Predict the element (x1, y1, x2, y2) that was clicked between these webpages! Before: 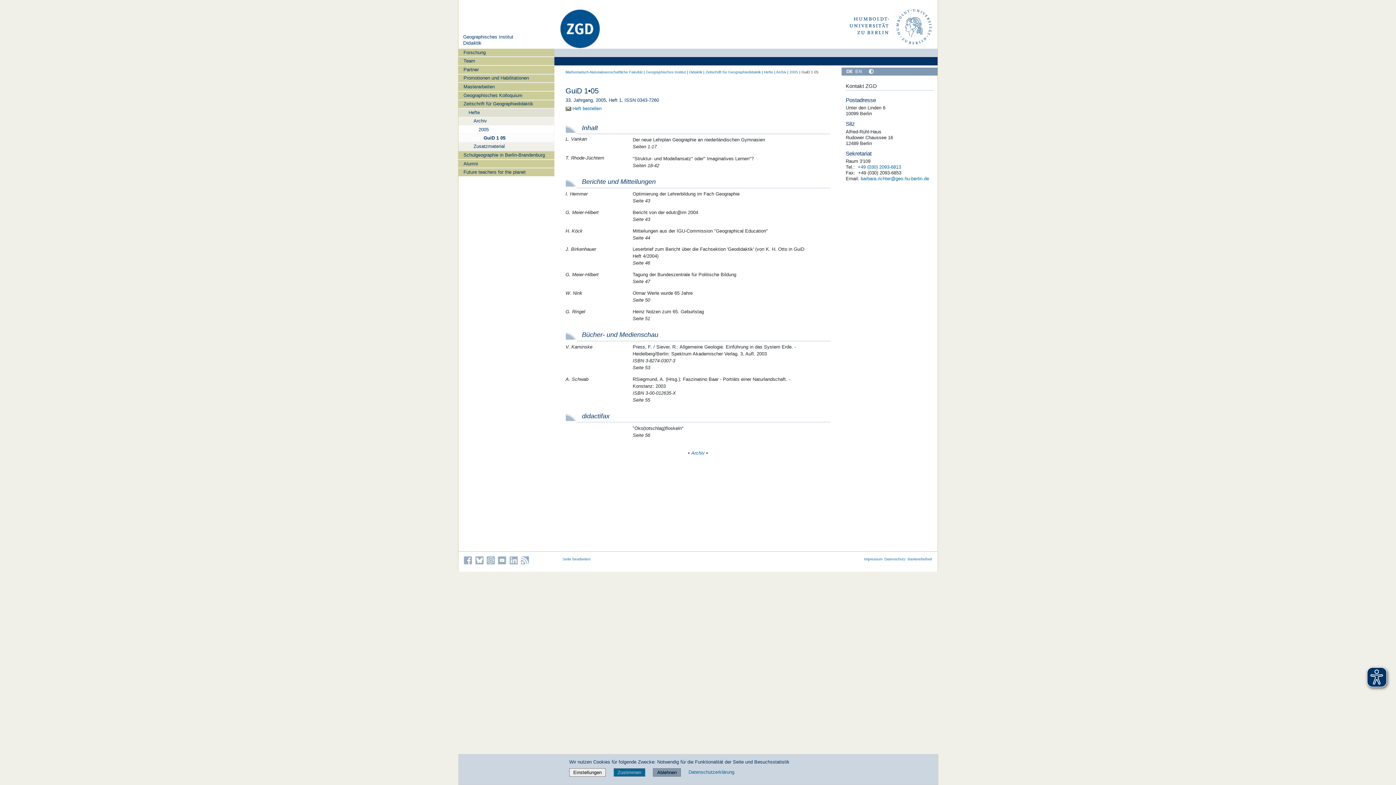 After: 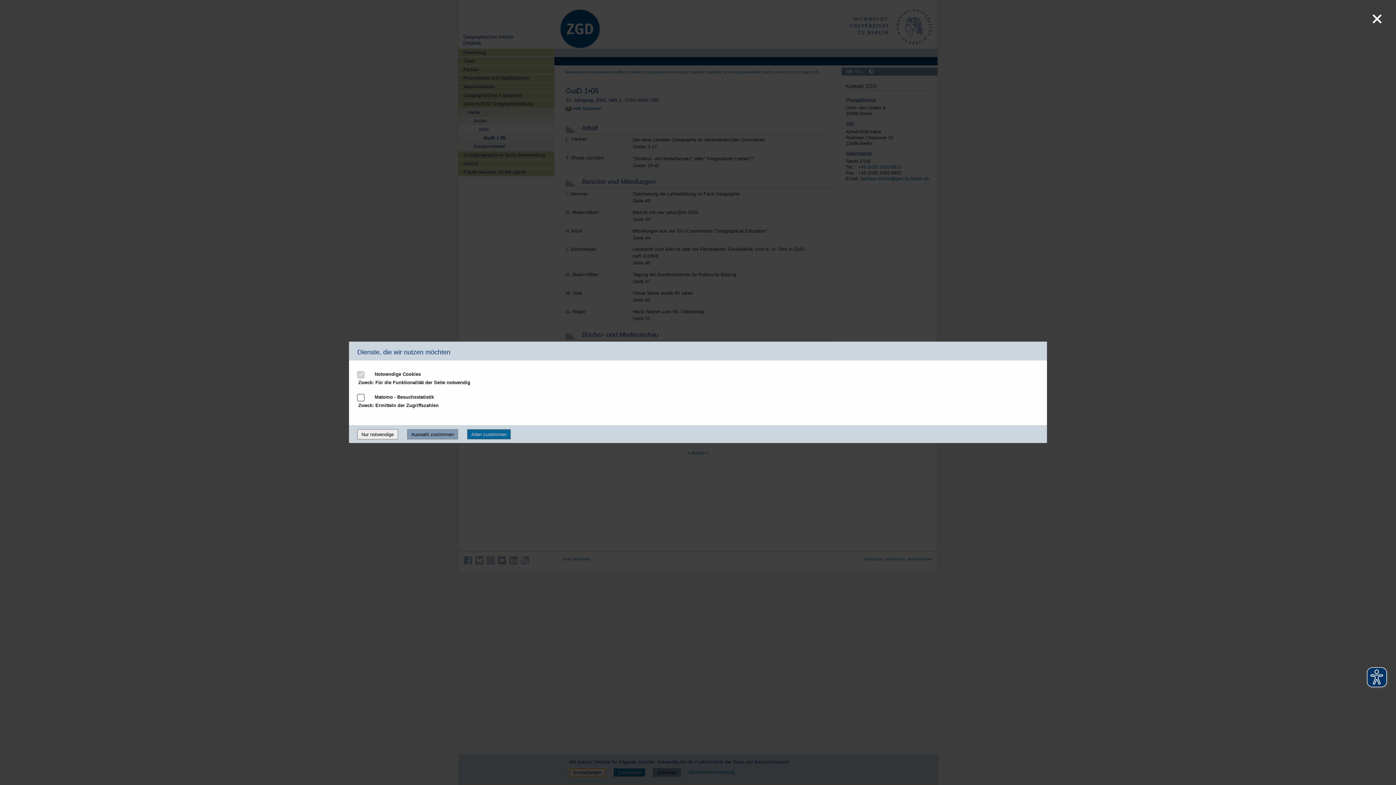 Action: label: Einstellungen bbox: (569, 768, 605, 777)